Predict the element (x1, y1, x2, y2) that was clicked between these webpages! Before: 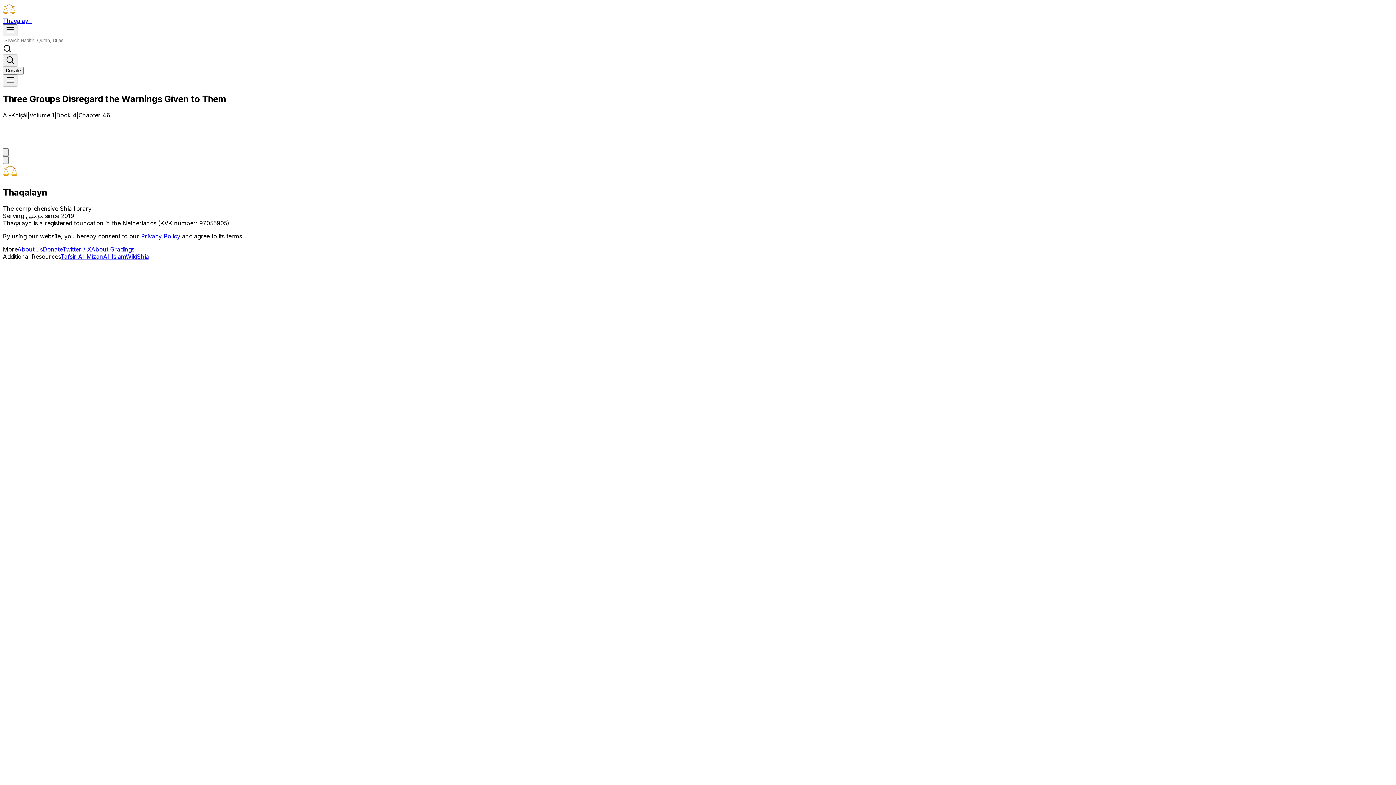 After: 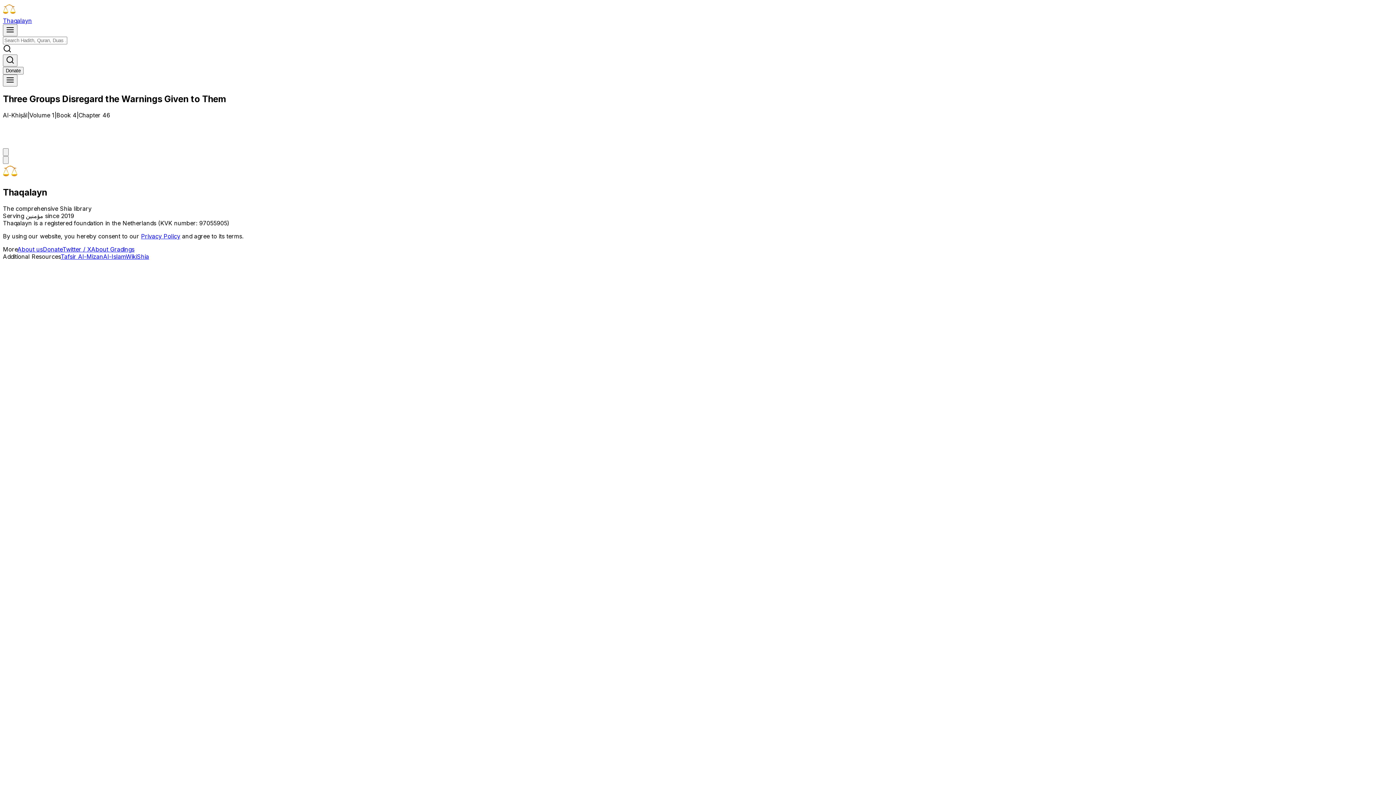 Action: label: Al-Islam bbox: (103, 252, 125, 260)